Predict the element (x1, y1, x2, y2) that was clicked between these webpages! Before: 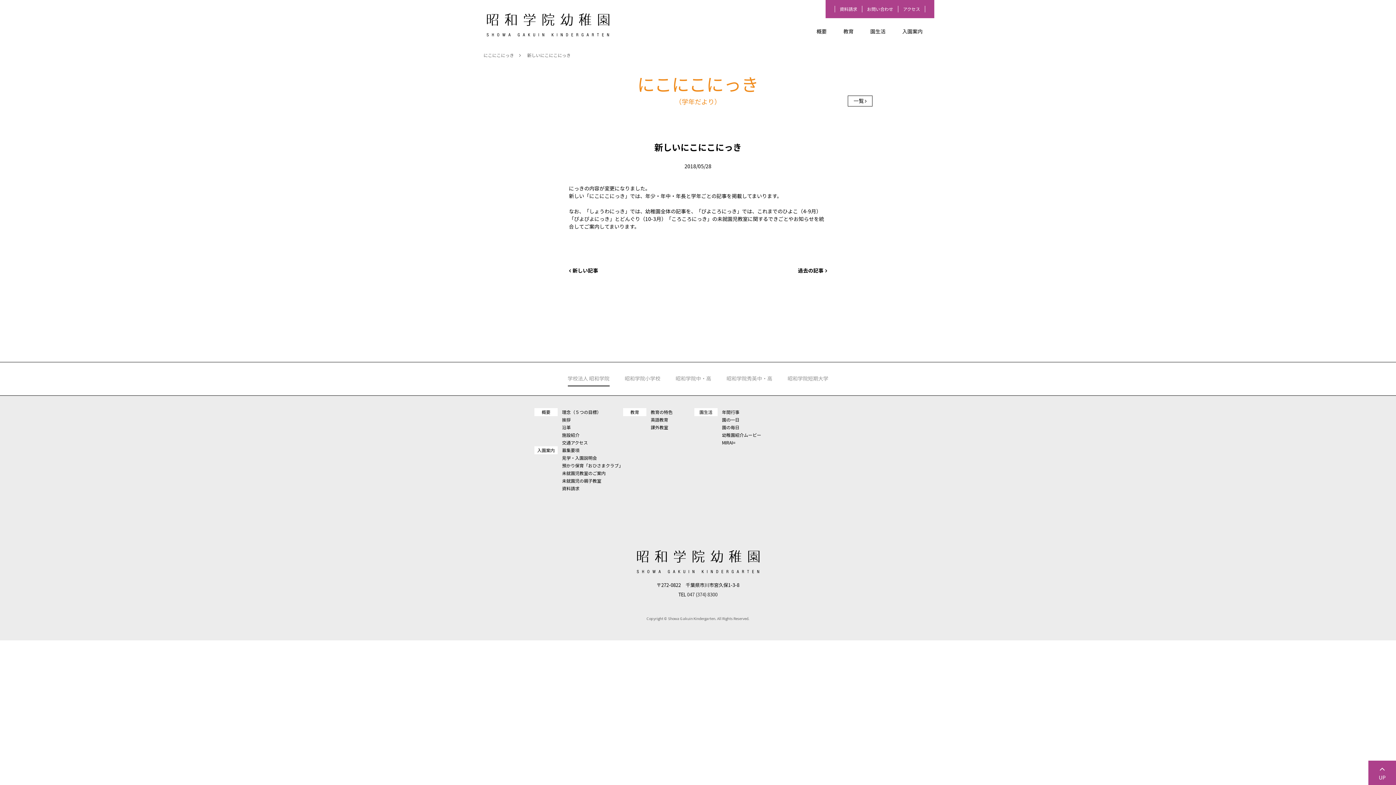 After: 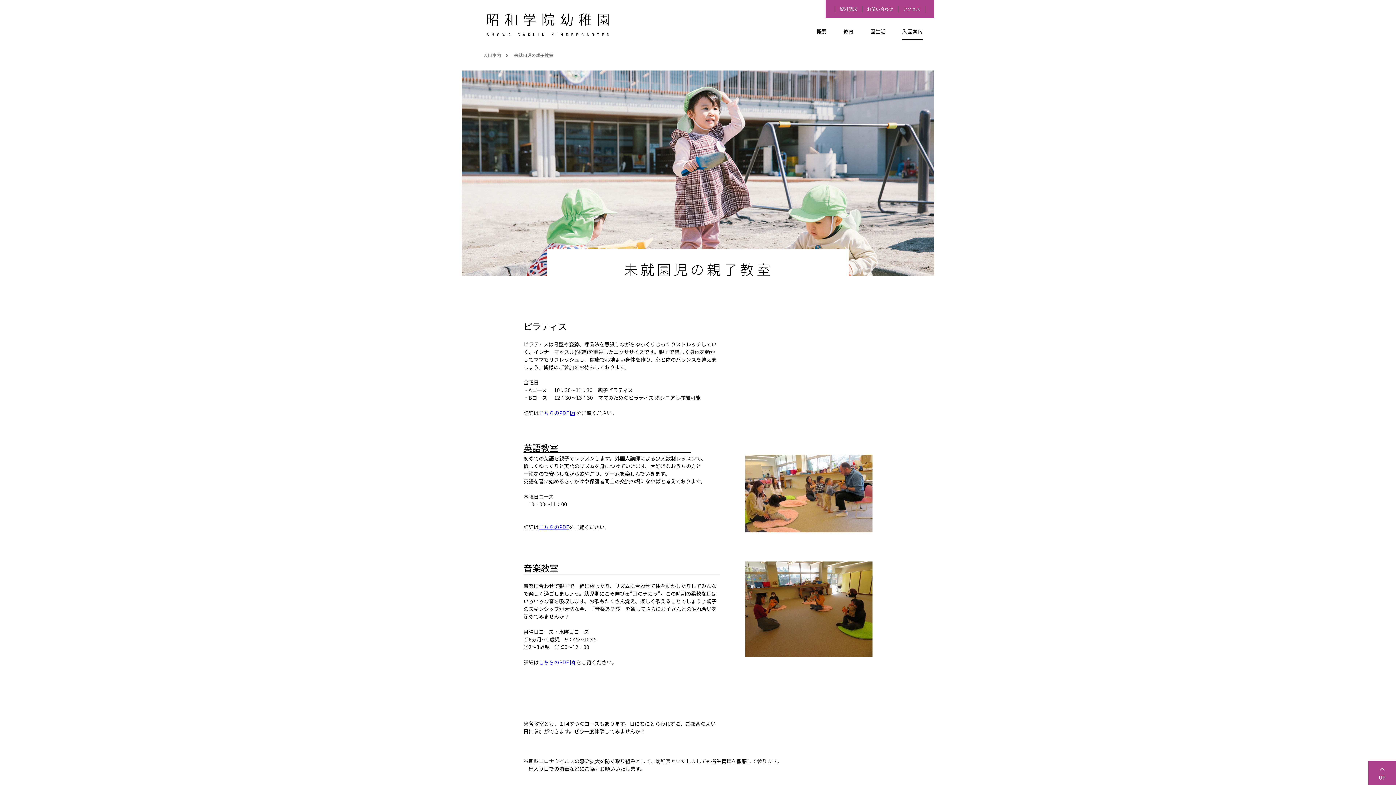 Action: bbox: (562, 477, 601, 483) label: 未就園児の親子教室